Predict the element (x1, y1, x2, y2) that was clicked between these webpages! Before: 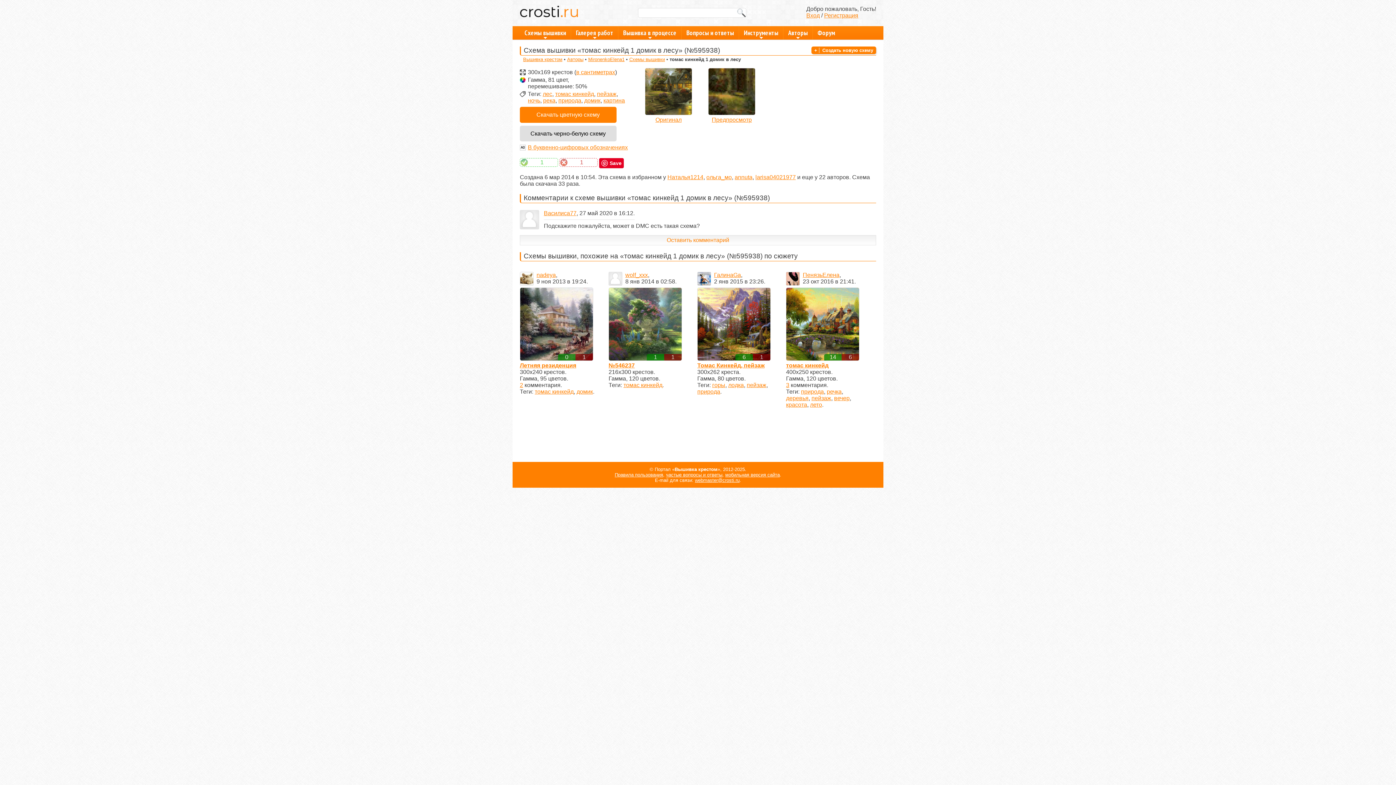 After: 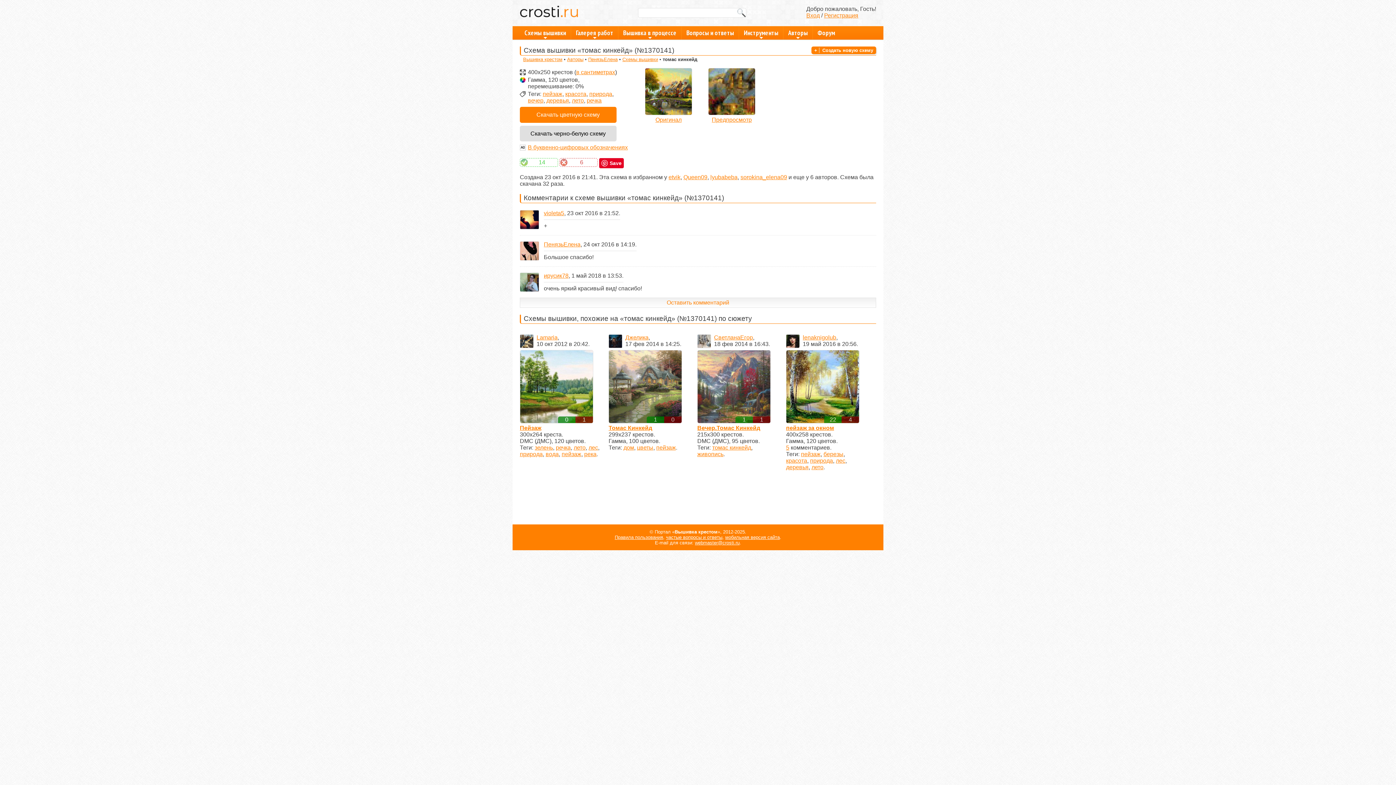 Action: label: 3 bbox: (786, 382, 789, 388)